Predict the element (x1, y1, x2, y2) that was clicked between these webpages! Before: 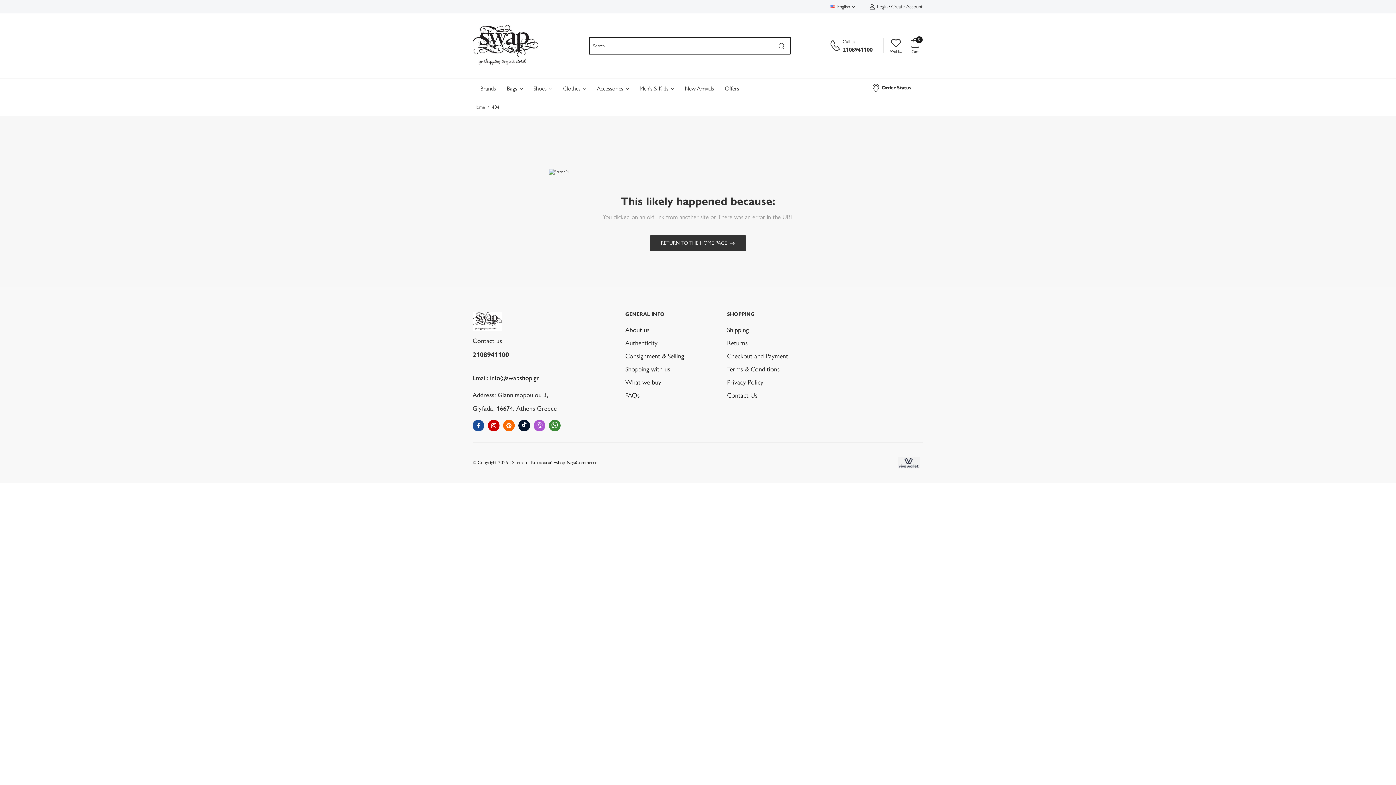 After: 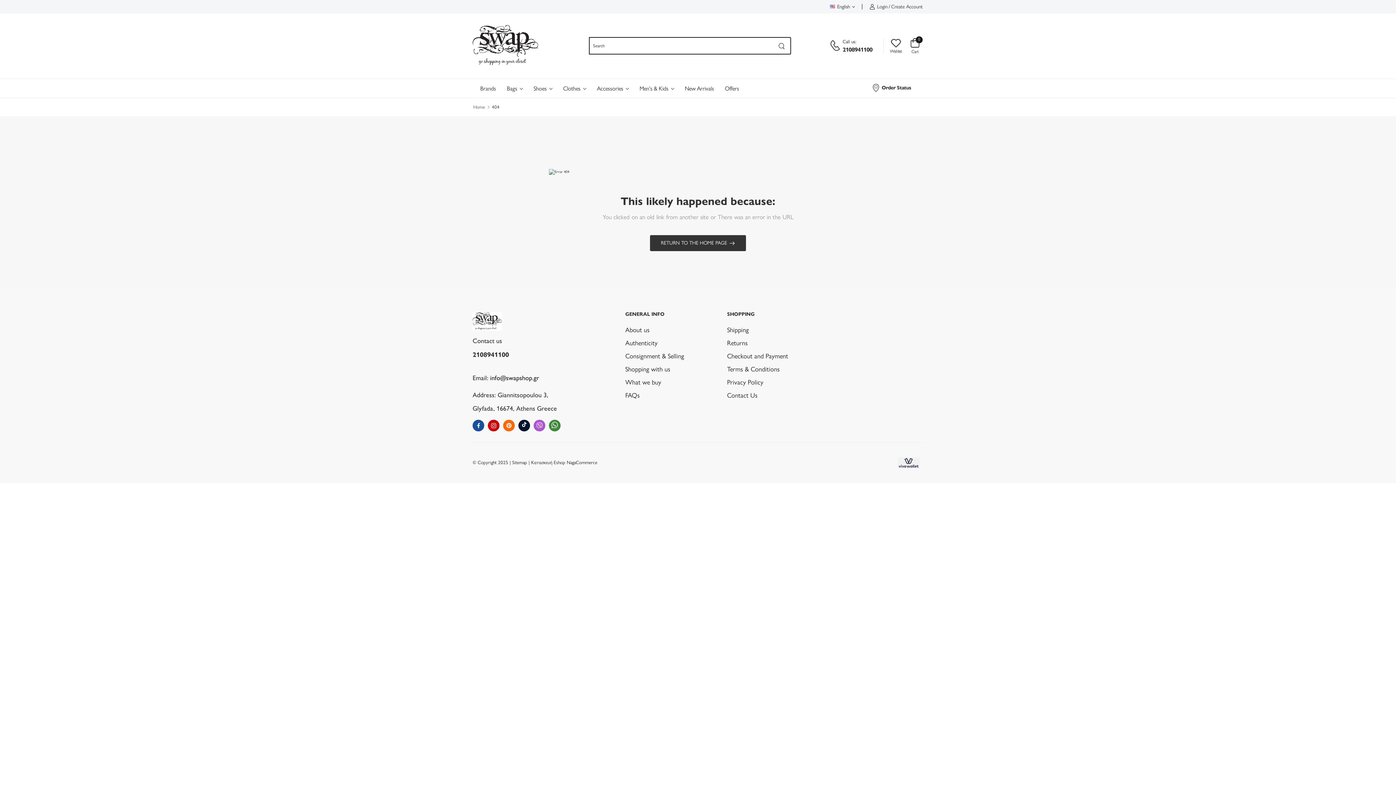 Action: bbox: (518, 419, 530, 431)